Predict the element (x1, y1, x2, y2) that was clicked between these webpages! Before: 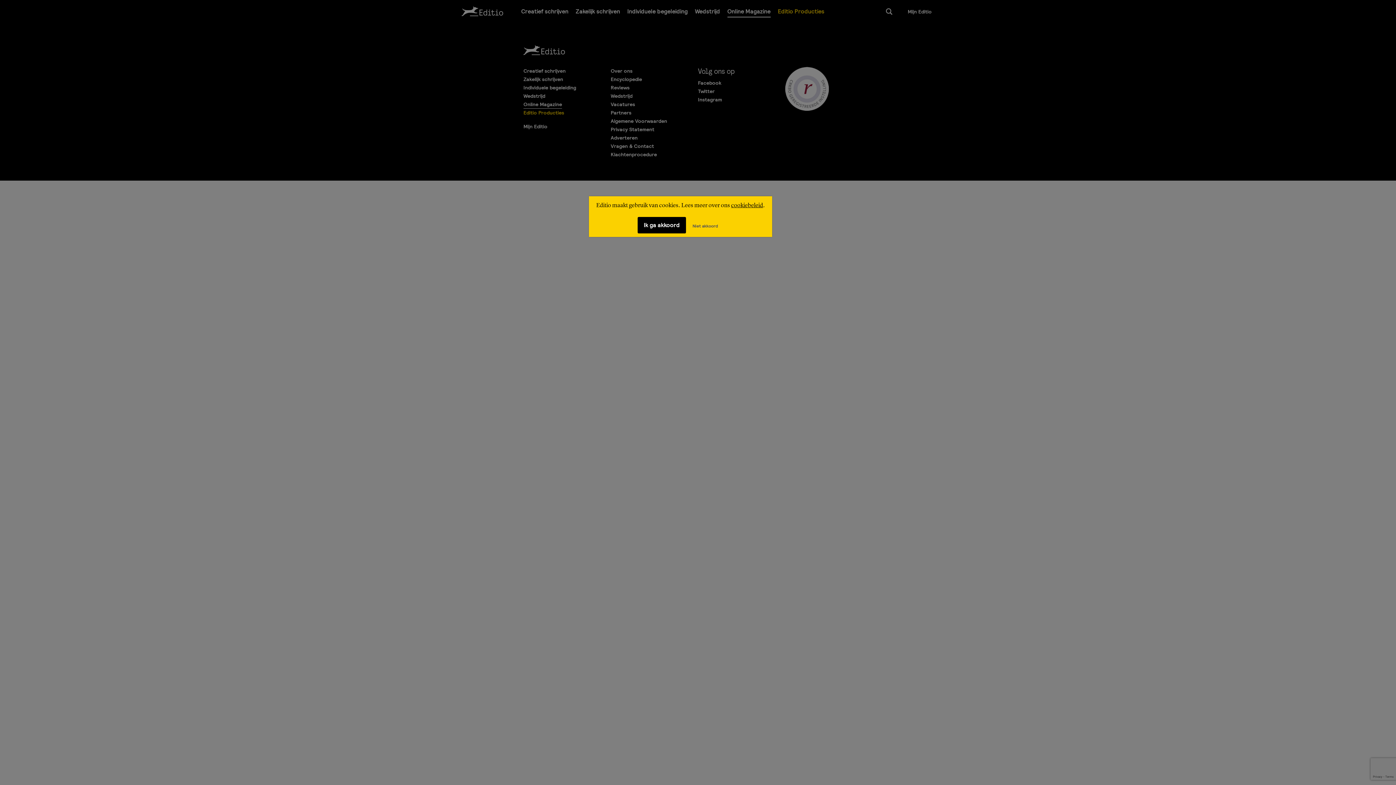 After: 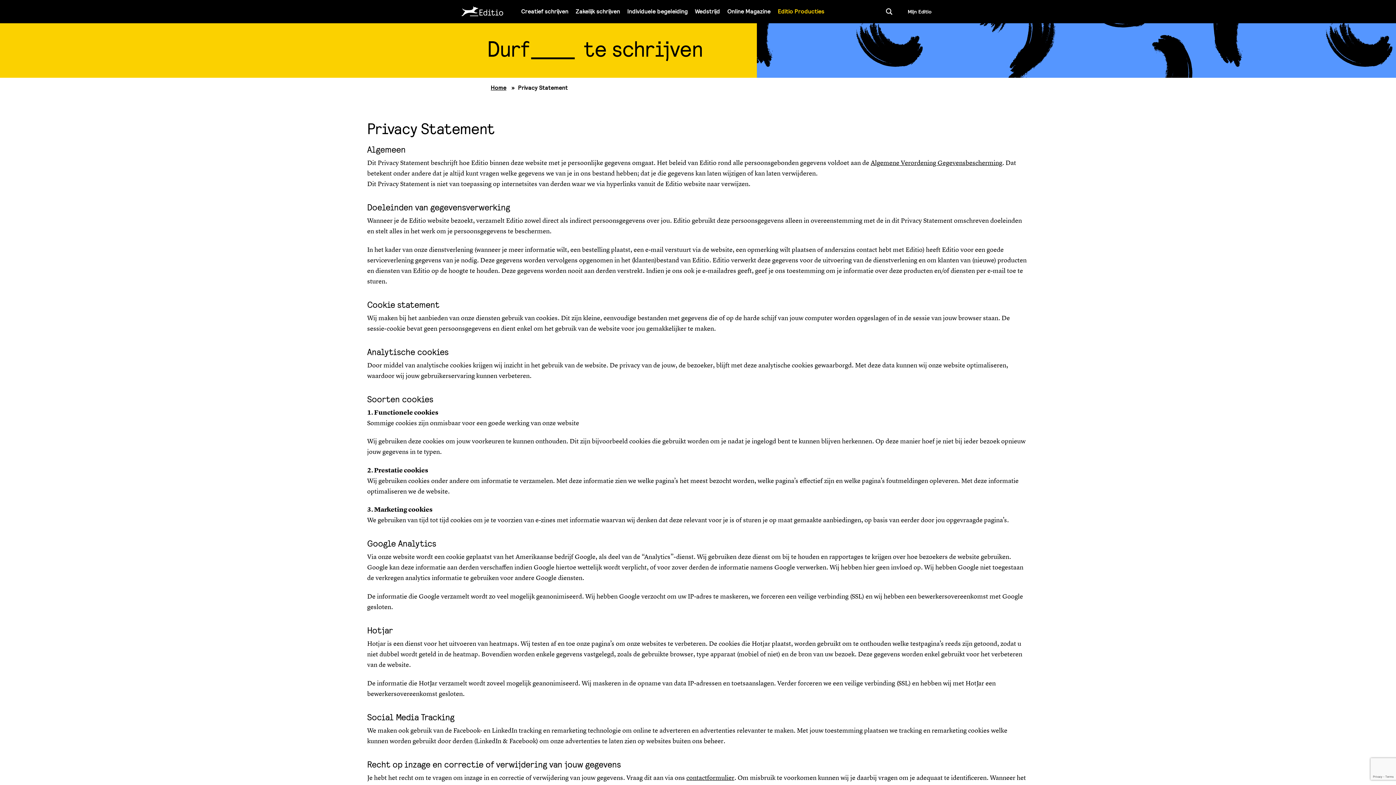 Action: bbox: (731, 202, 763, 208) label: cookiebeleid